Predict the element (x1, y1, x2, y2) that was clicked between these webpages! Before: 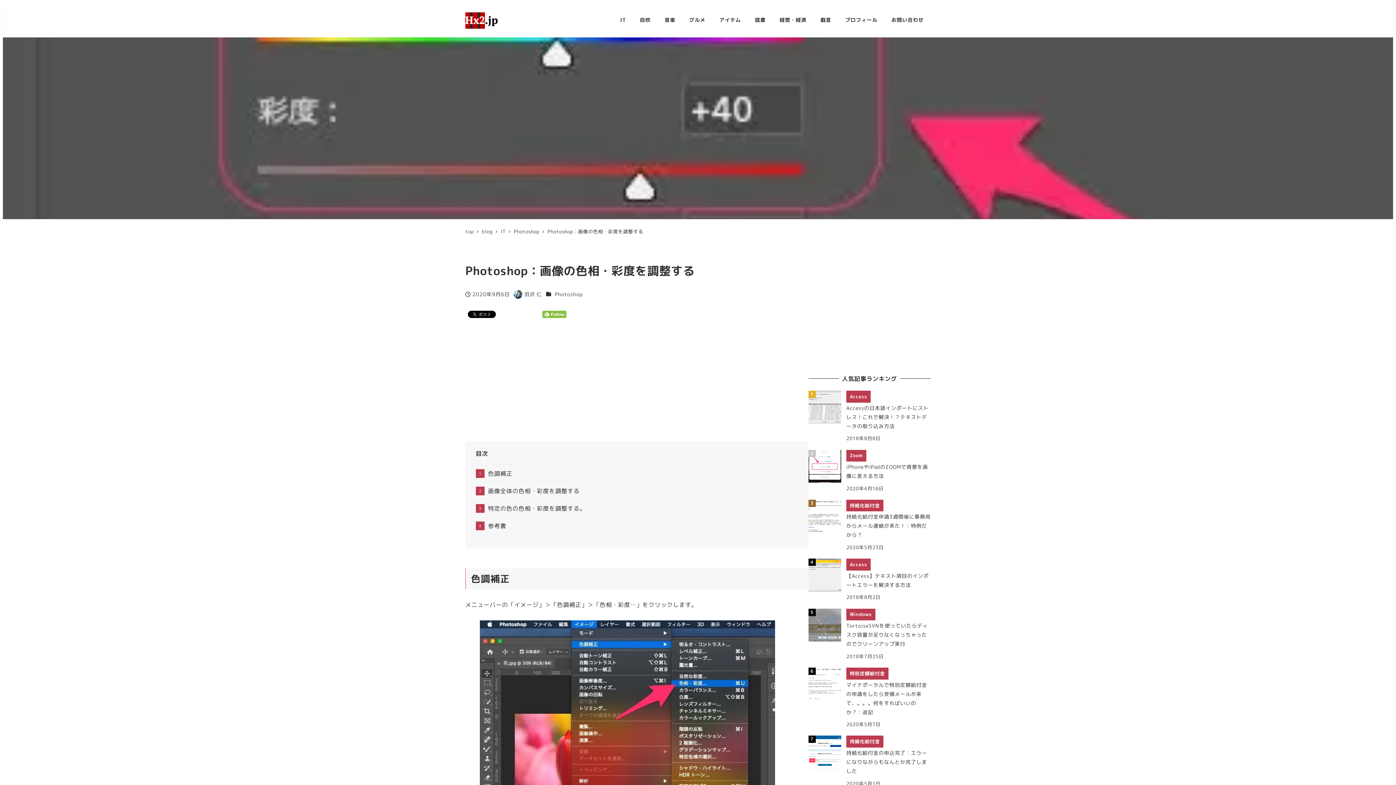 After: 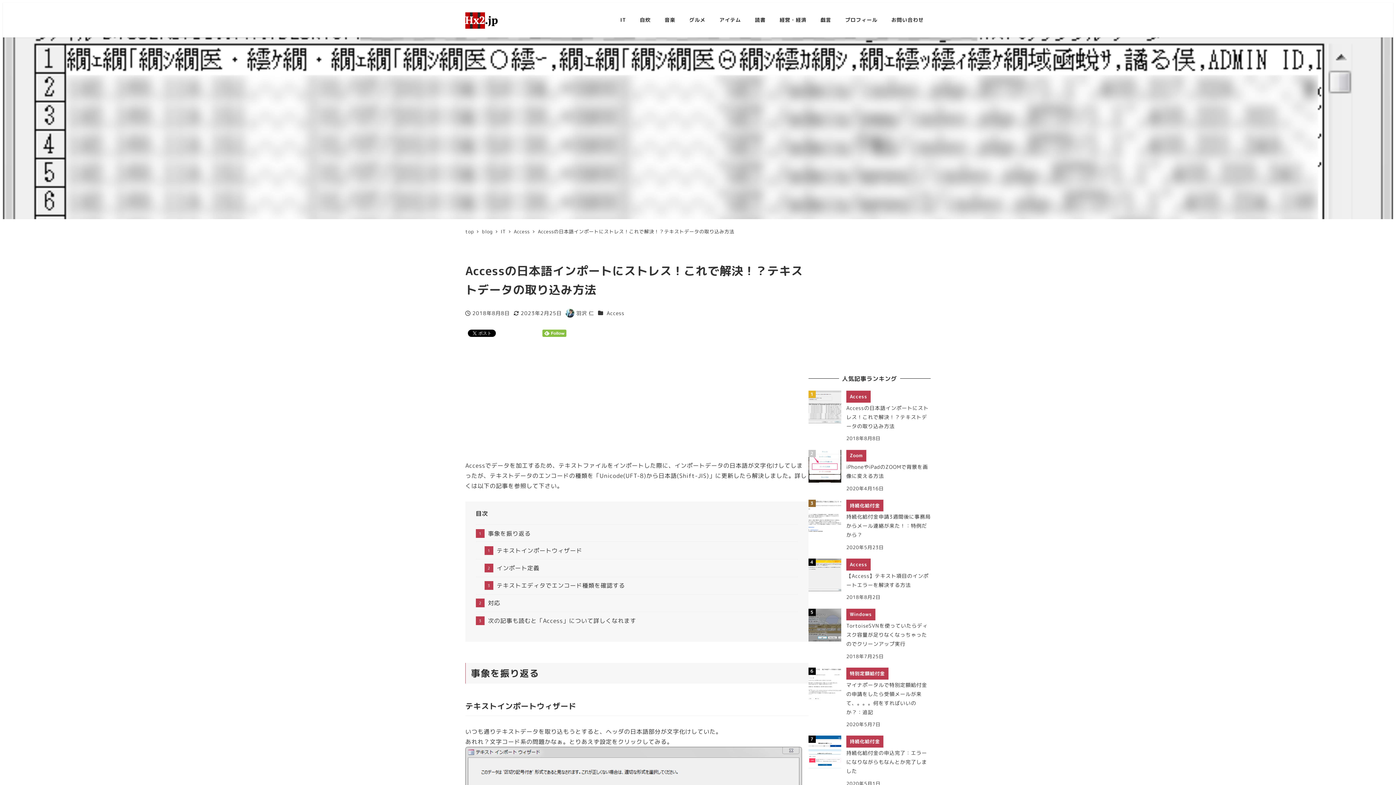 Action: label: Access
Accessの日本語インポートにストレス！これで解決！？テキストデータの取り込み方法
2018年8月8日 bbox: (808, 390, 930, 443)